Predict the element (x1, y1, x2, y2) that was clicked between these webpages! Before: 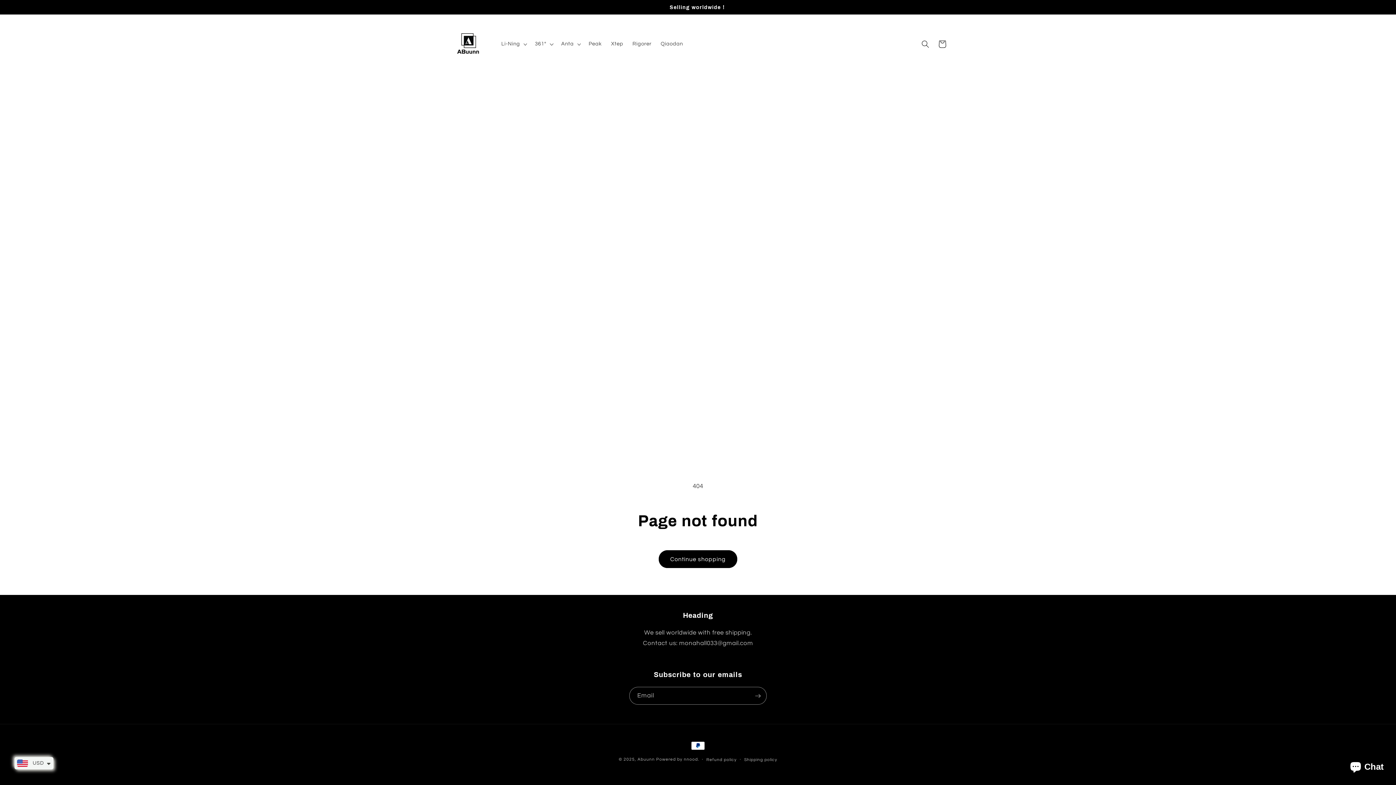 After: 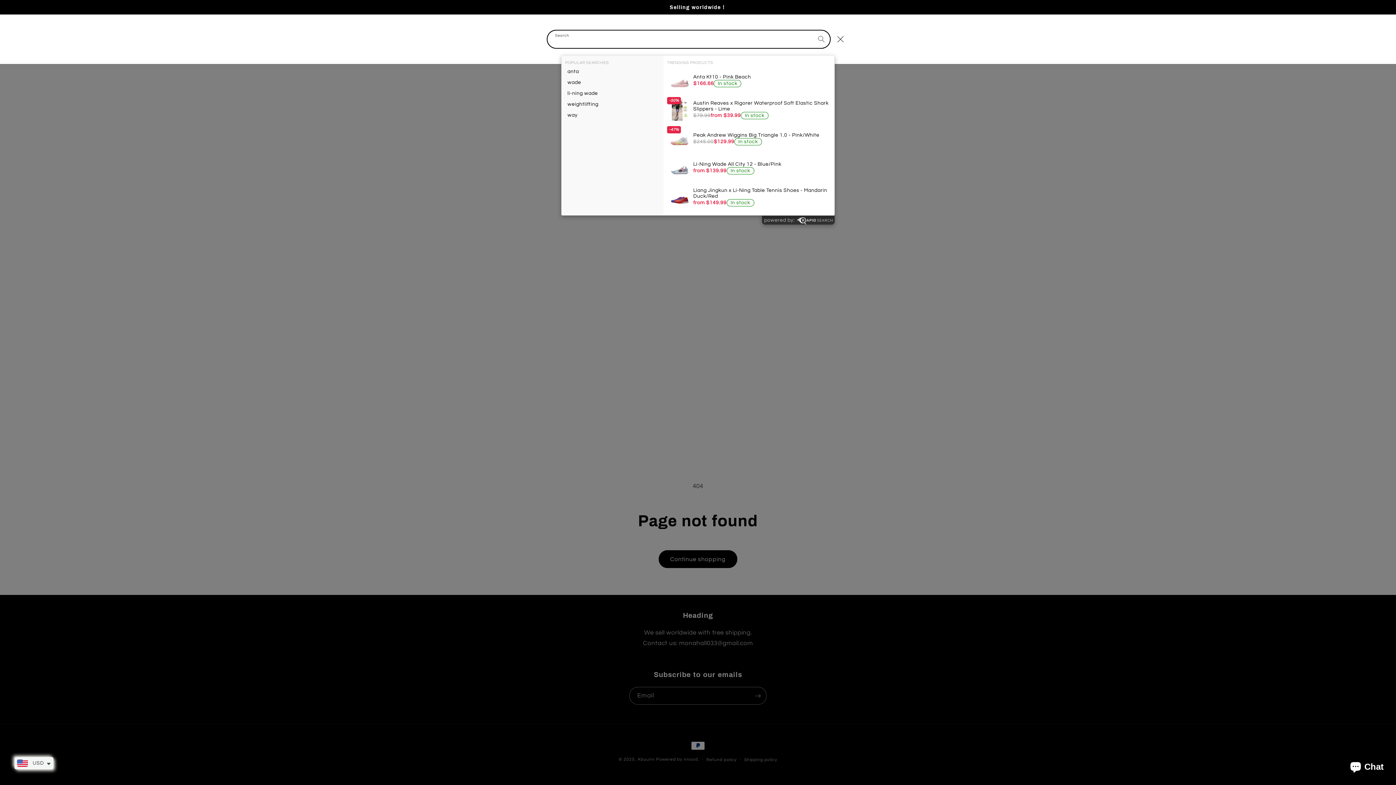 Action: bbox: (917, 35, 934, 52) label: Search